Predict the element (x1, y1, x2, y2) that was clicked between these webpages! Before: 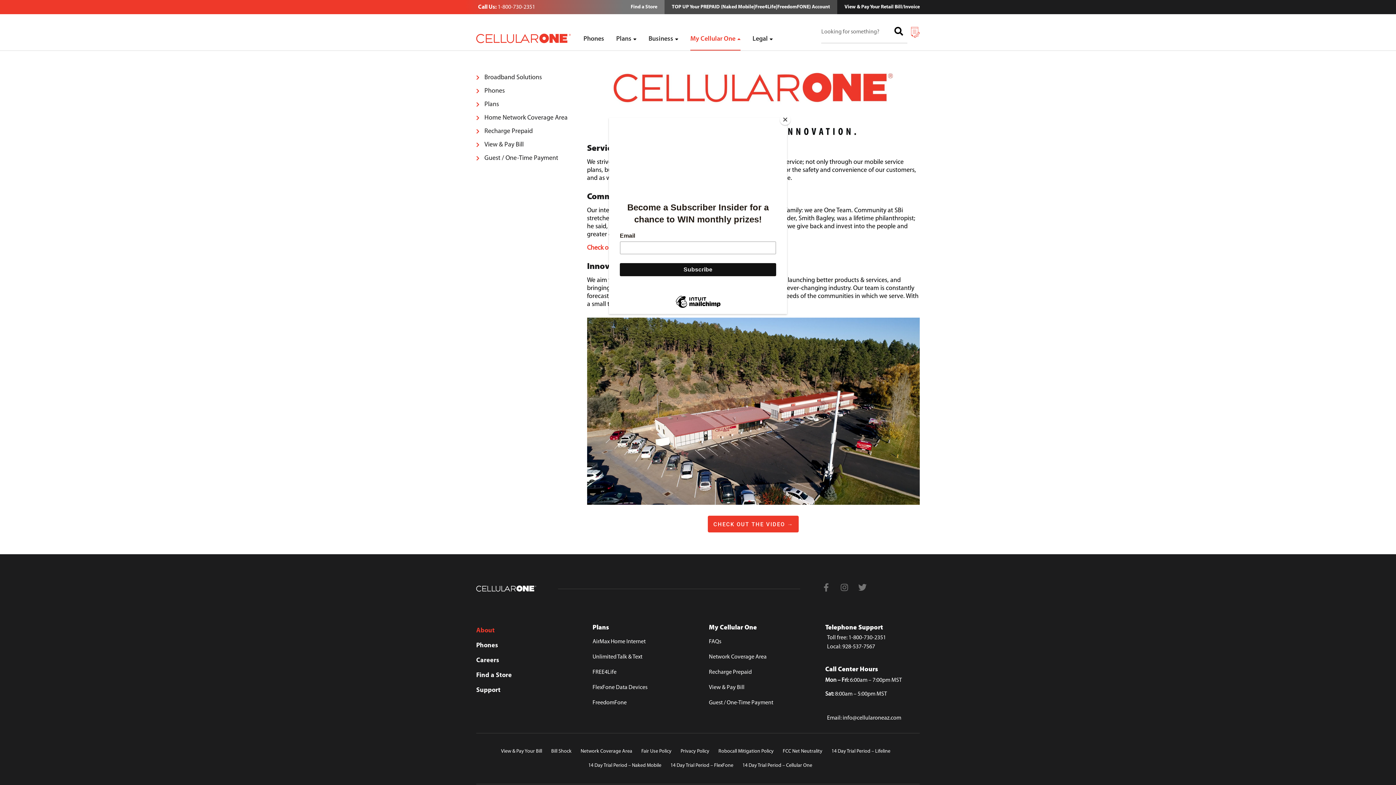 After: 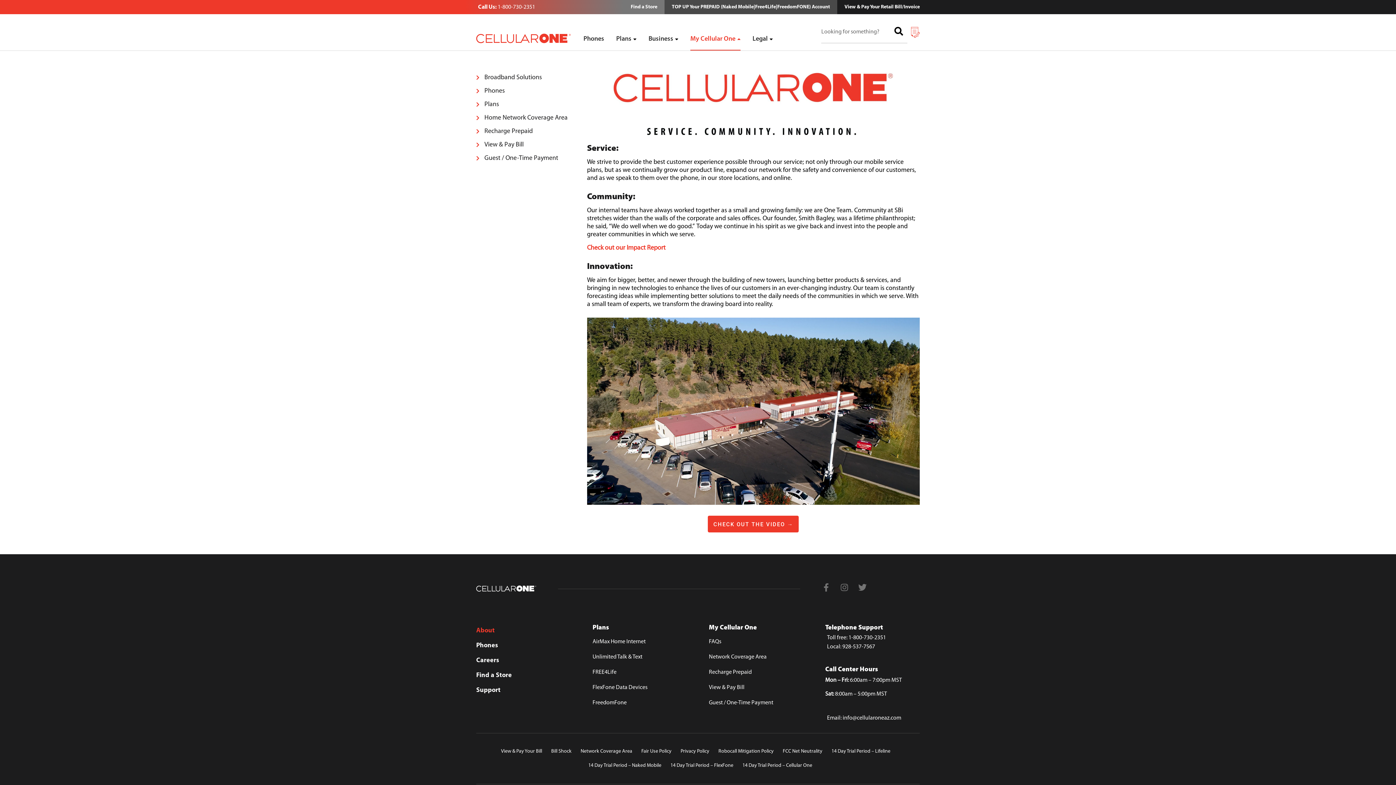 Action: bbox: (780, 114, 790, 125) label: Close